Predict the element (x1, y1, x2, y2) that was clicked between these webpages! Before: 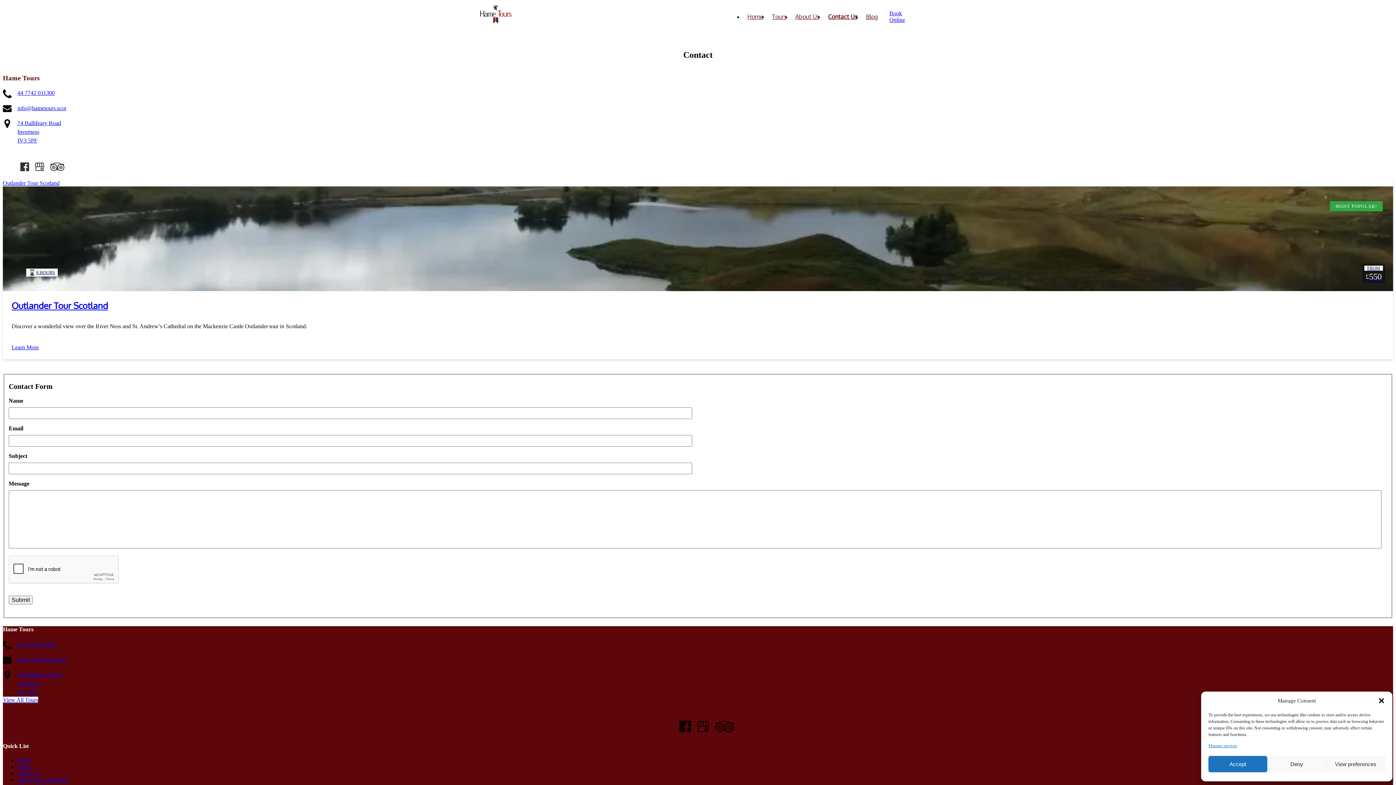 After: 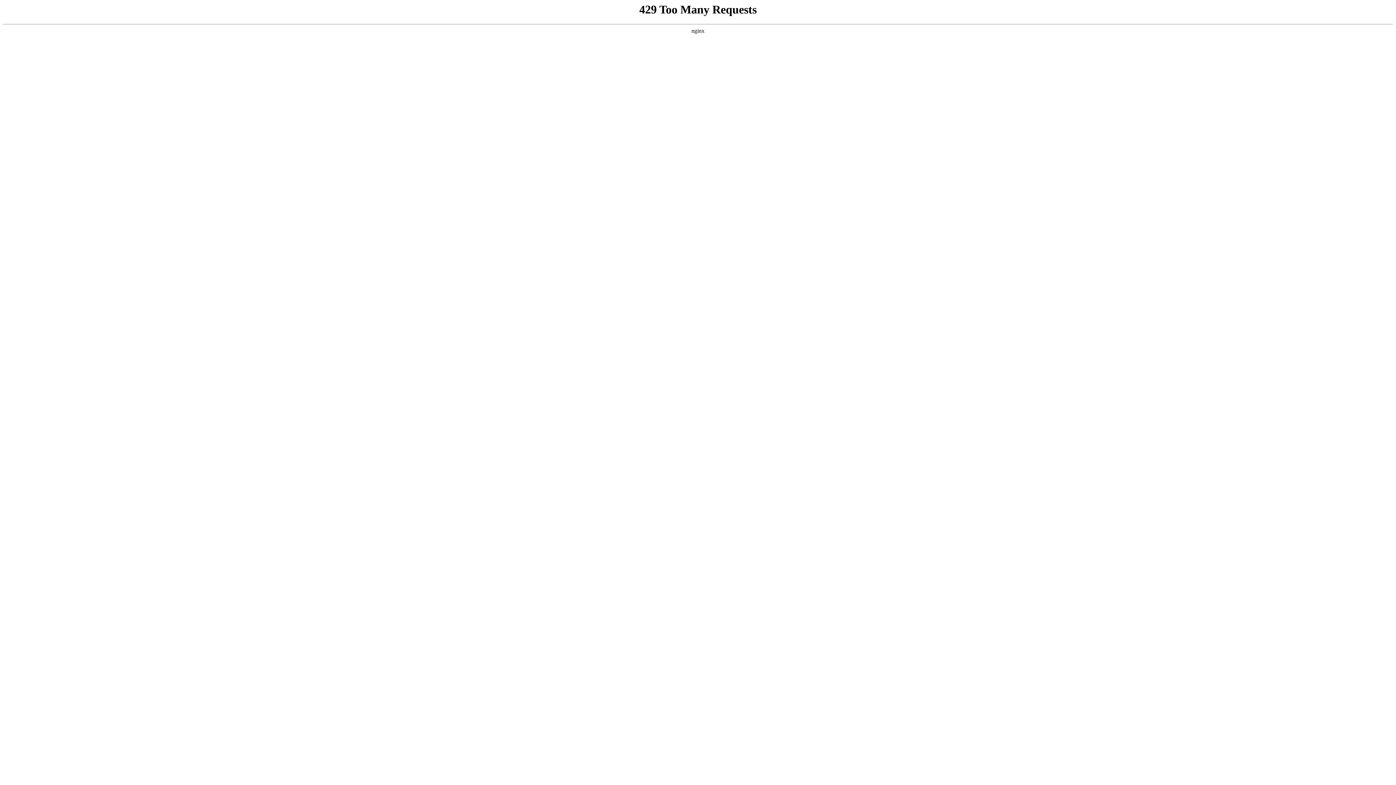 Action: bbox: (791, 5, 823, 27) label: About Us